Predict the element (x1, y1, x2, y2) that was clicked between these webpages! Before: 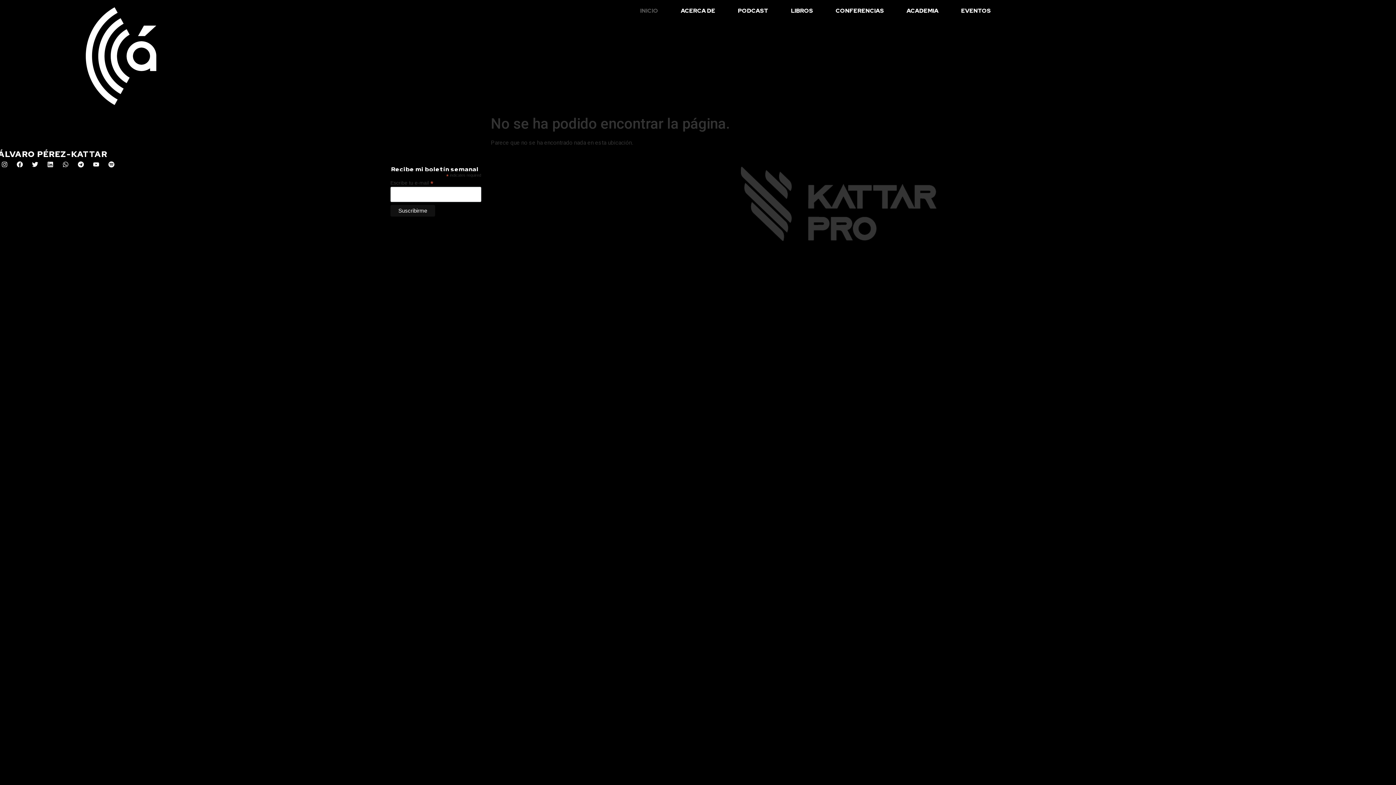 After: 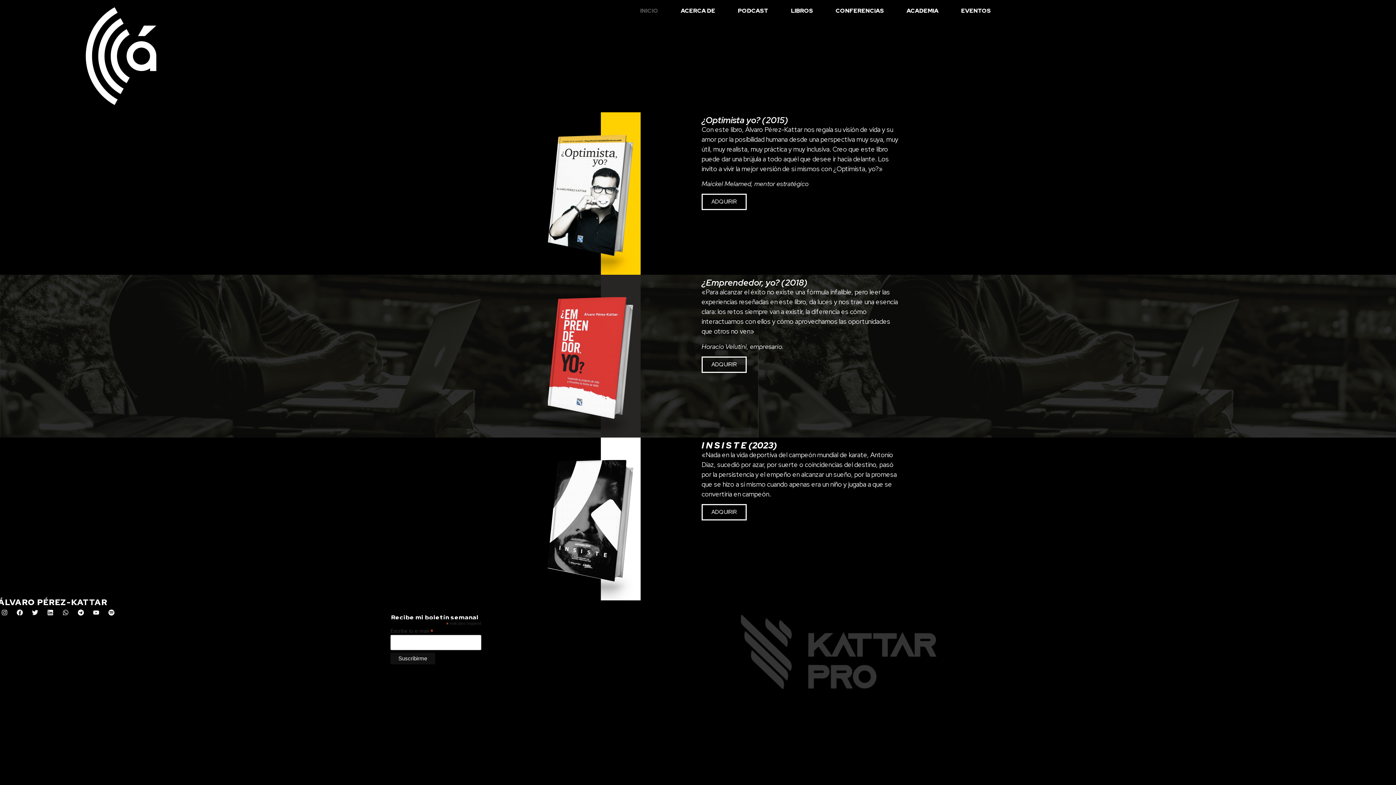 Action: bbox: (791, 6, 813, 15) label: LIBROS